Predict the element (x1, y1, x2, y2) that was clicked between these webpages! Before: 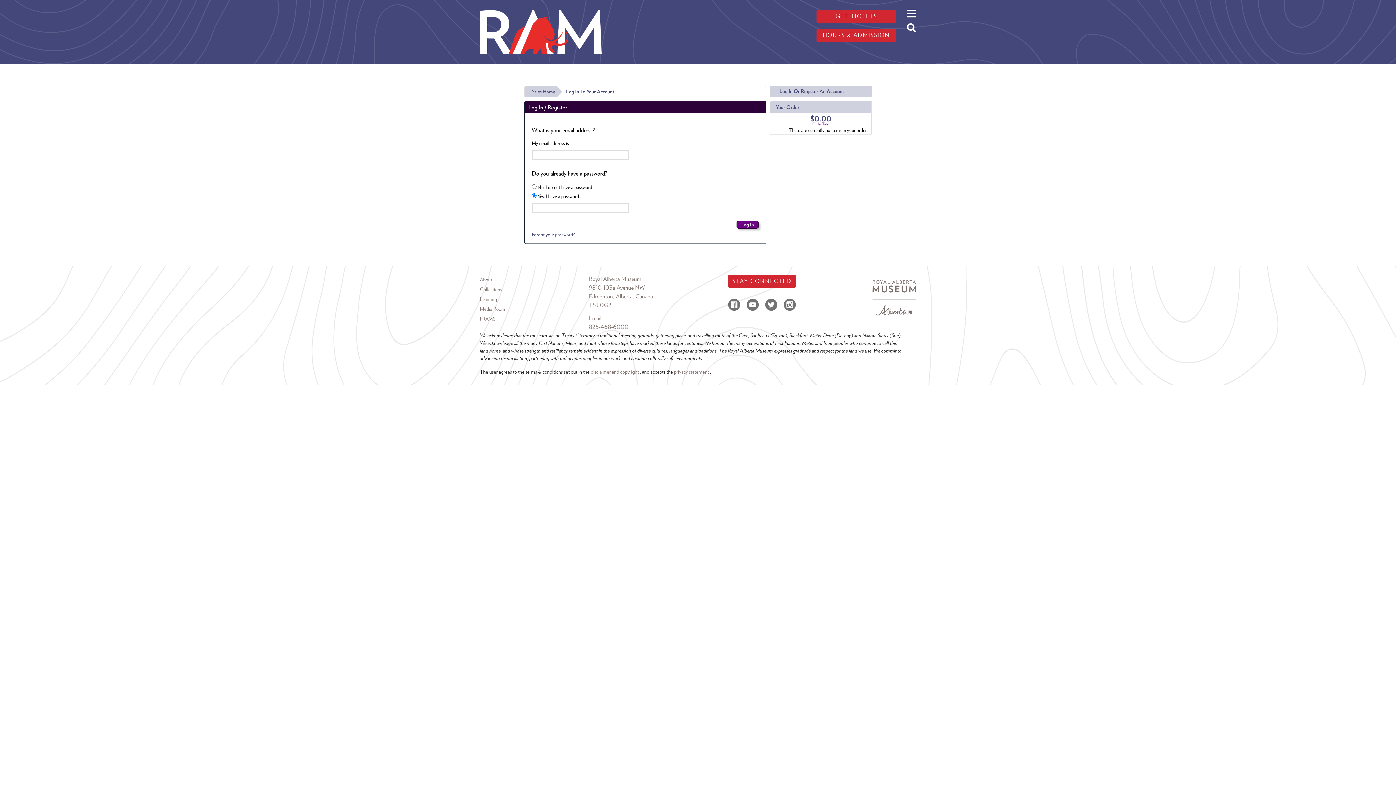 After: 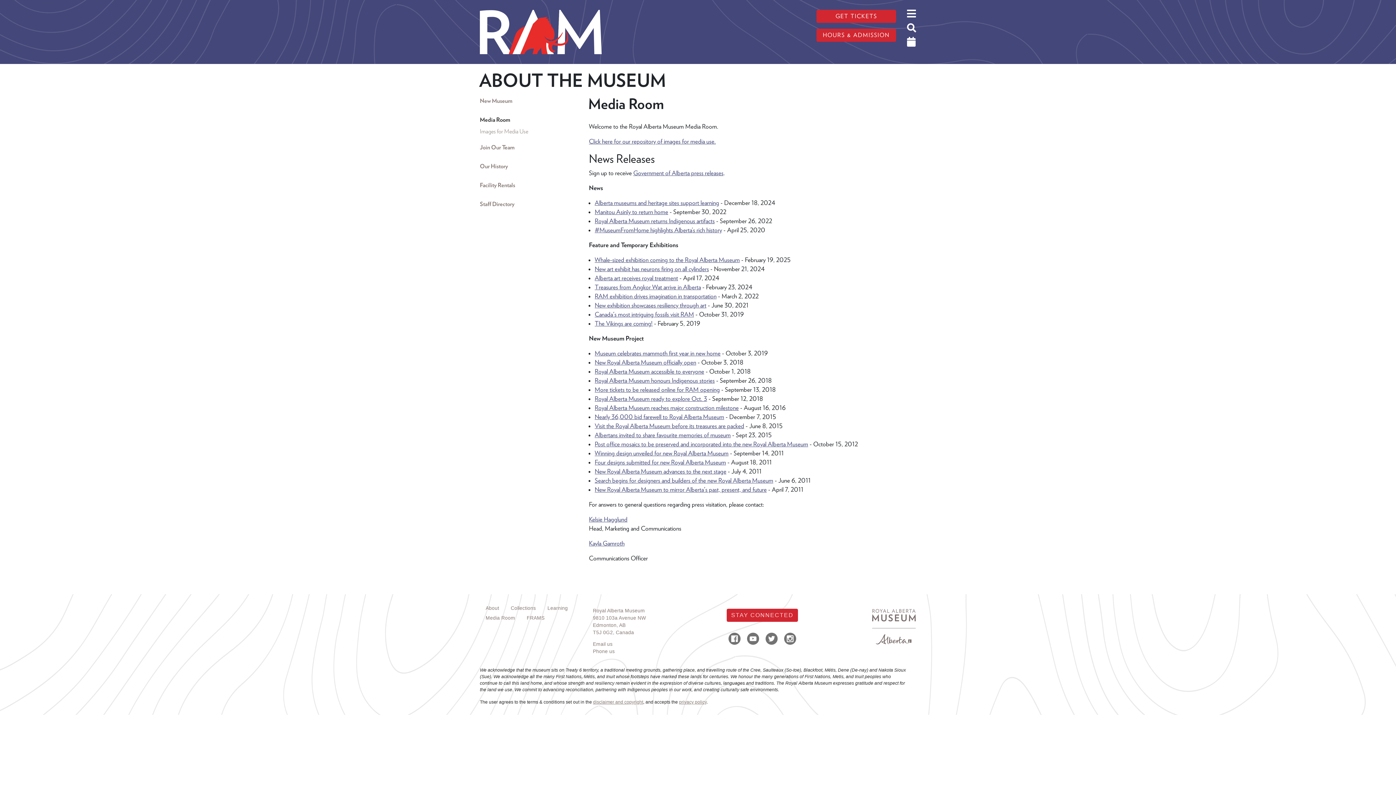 Action: bbox: (480, 304, 589, 314) label: Media Room